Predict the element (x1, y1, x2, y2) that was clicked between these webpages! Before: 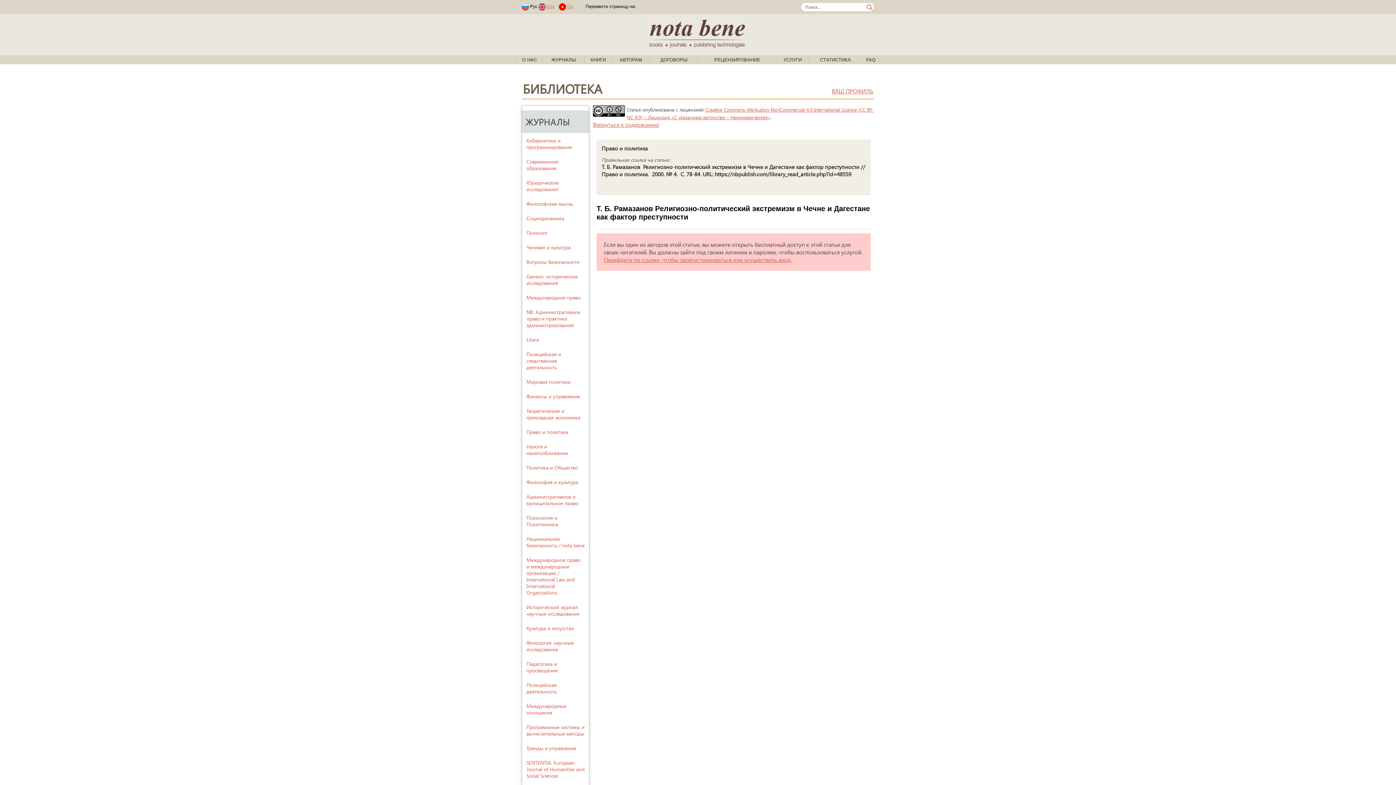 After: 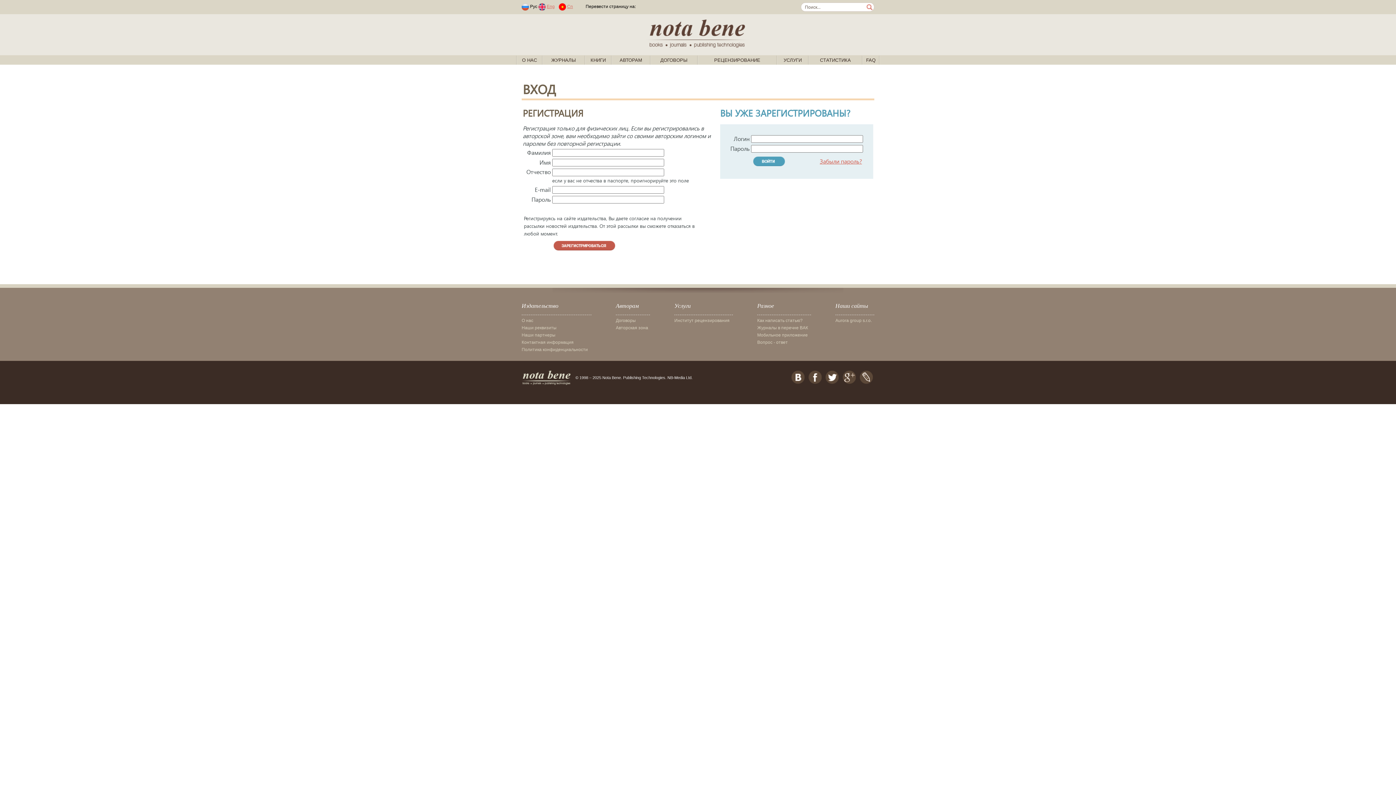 Action: bbox: (832, 87, 873, 94) label: ВАШ ПРОФИЛЬ